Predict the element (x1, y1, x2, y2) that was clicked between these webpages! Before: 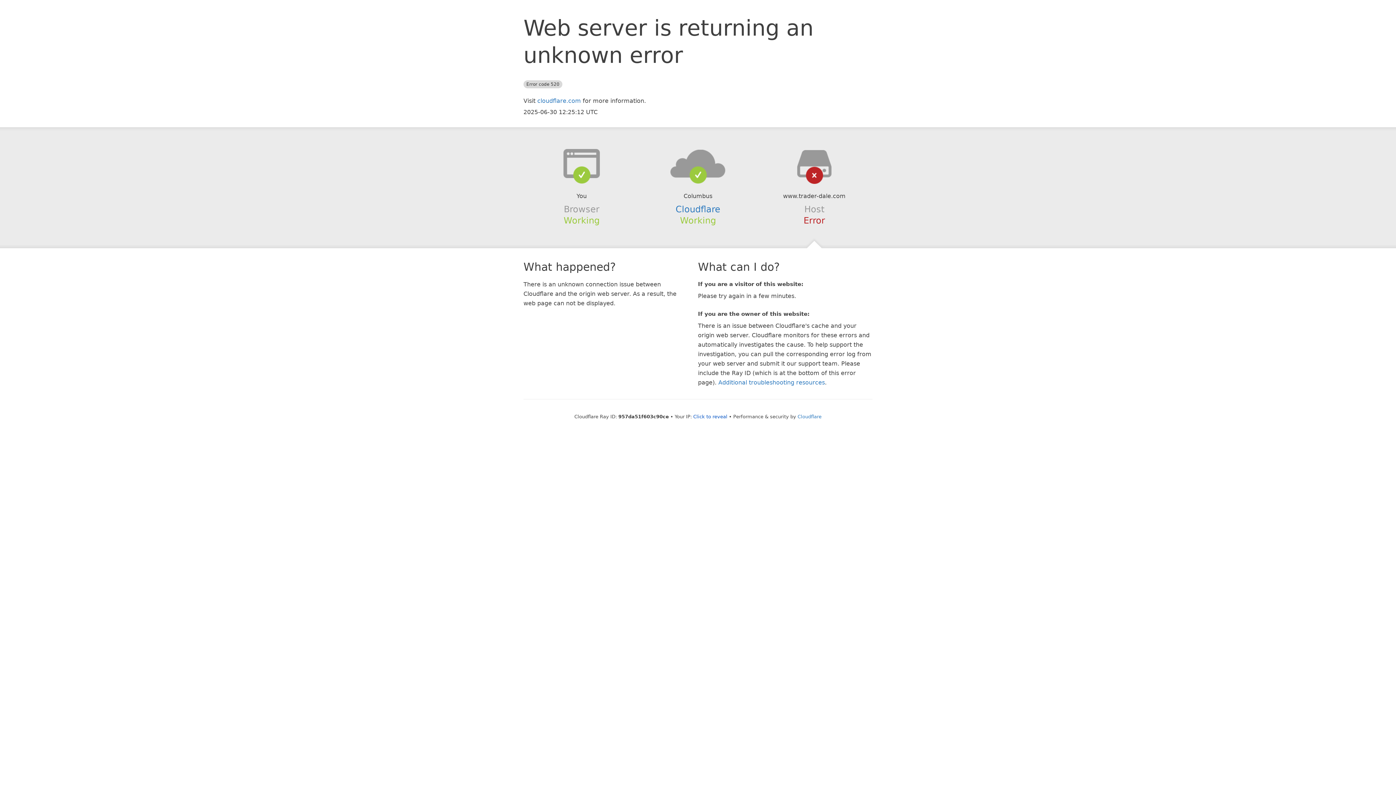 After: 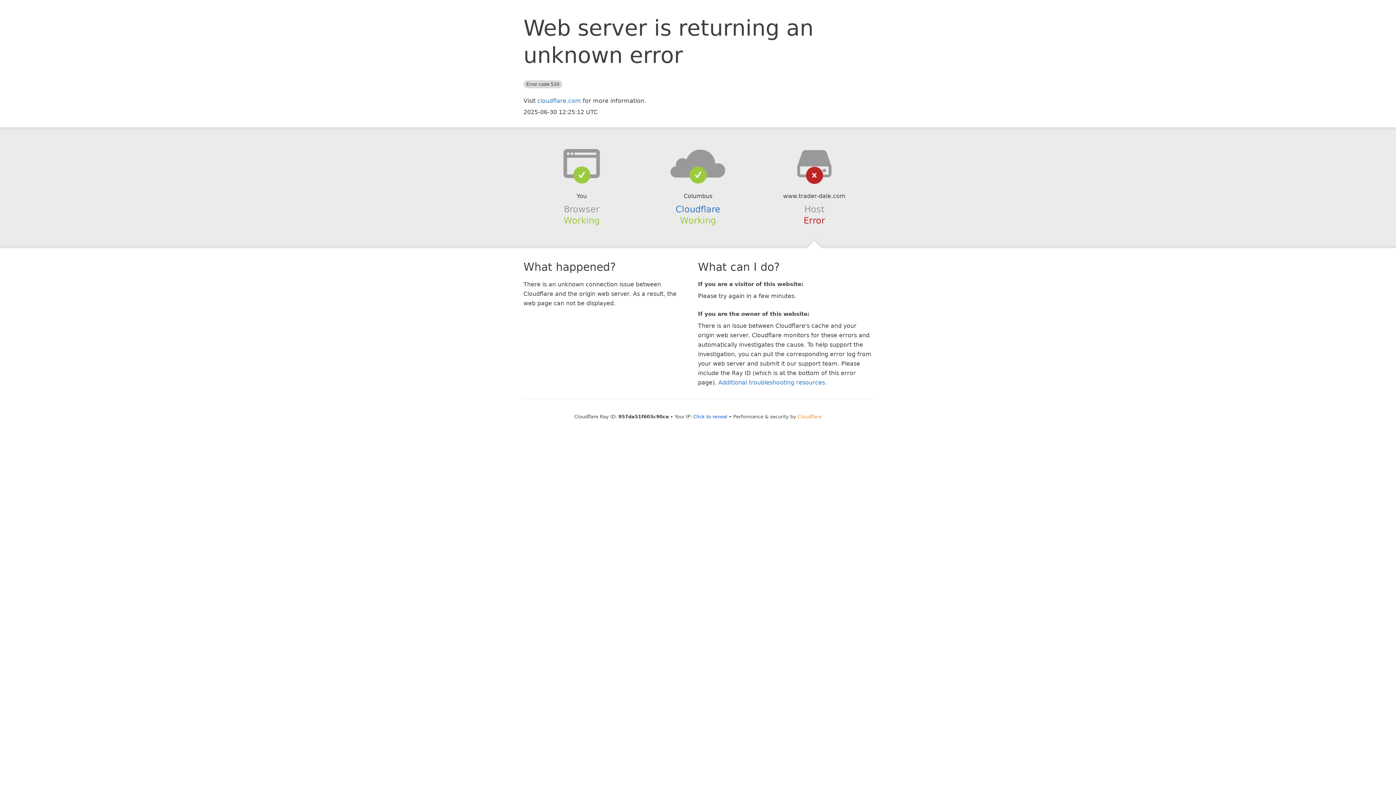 Action: bbox: (797, 414, 821, 419) label: Cloudflare